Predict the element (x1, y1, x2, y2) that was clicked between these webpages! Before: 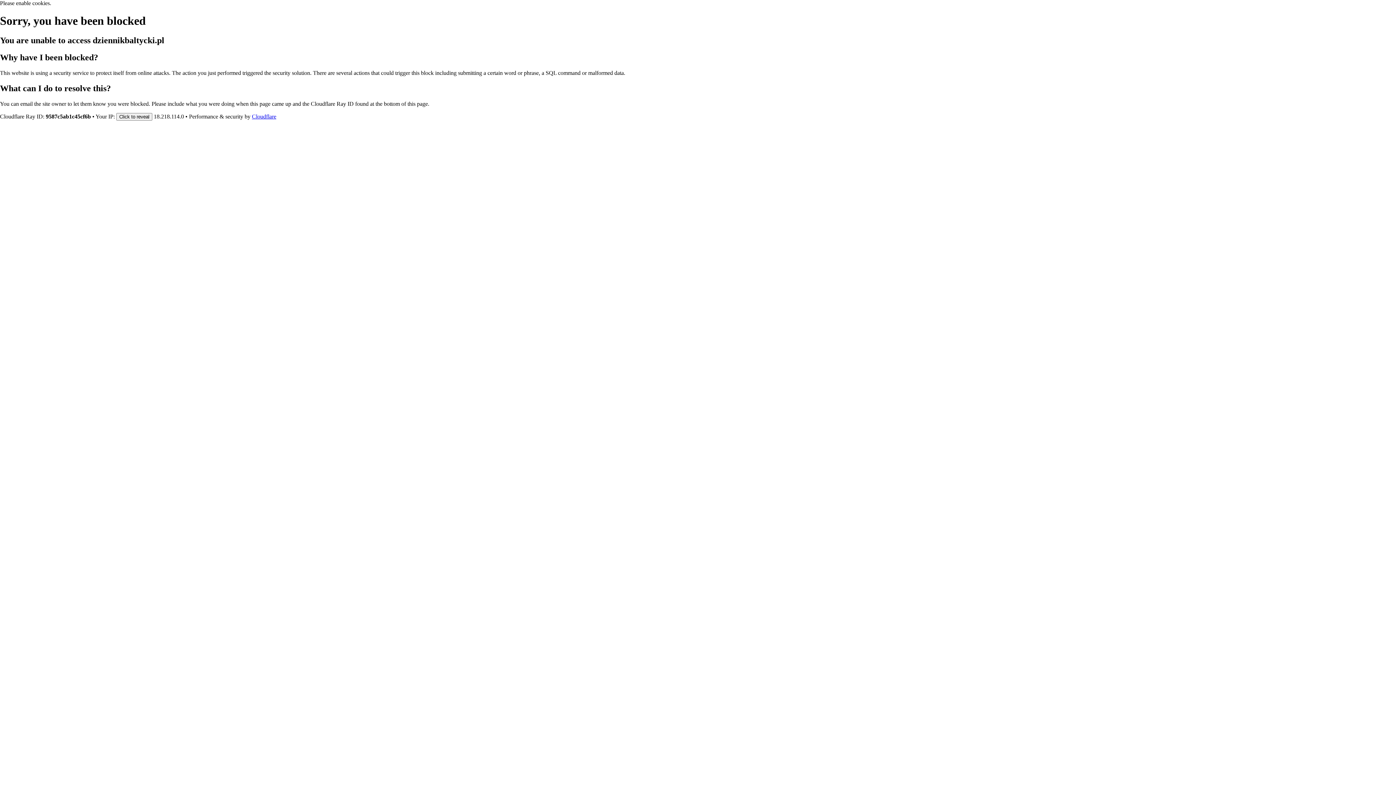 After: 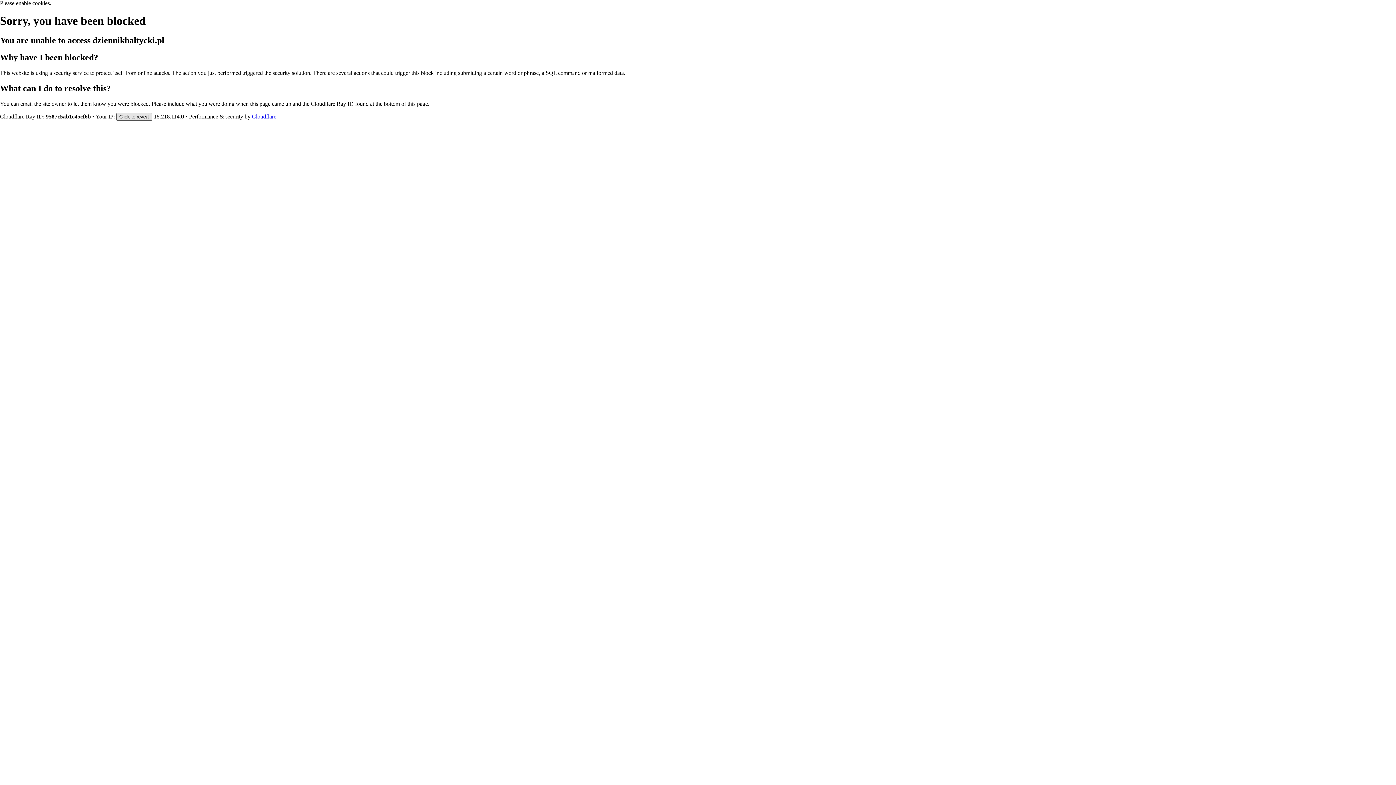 Action: label: Click to reveal bbox: (116, 112, 152, 120)